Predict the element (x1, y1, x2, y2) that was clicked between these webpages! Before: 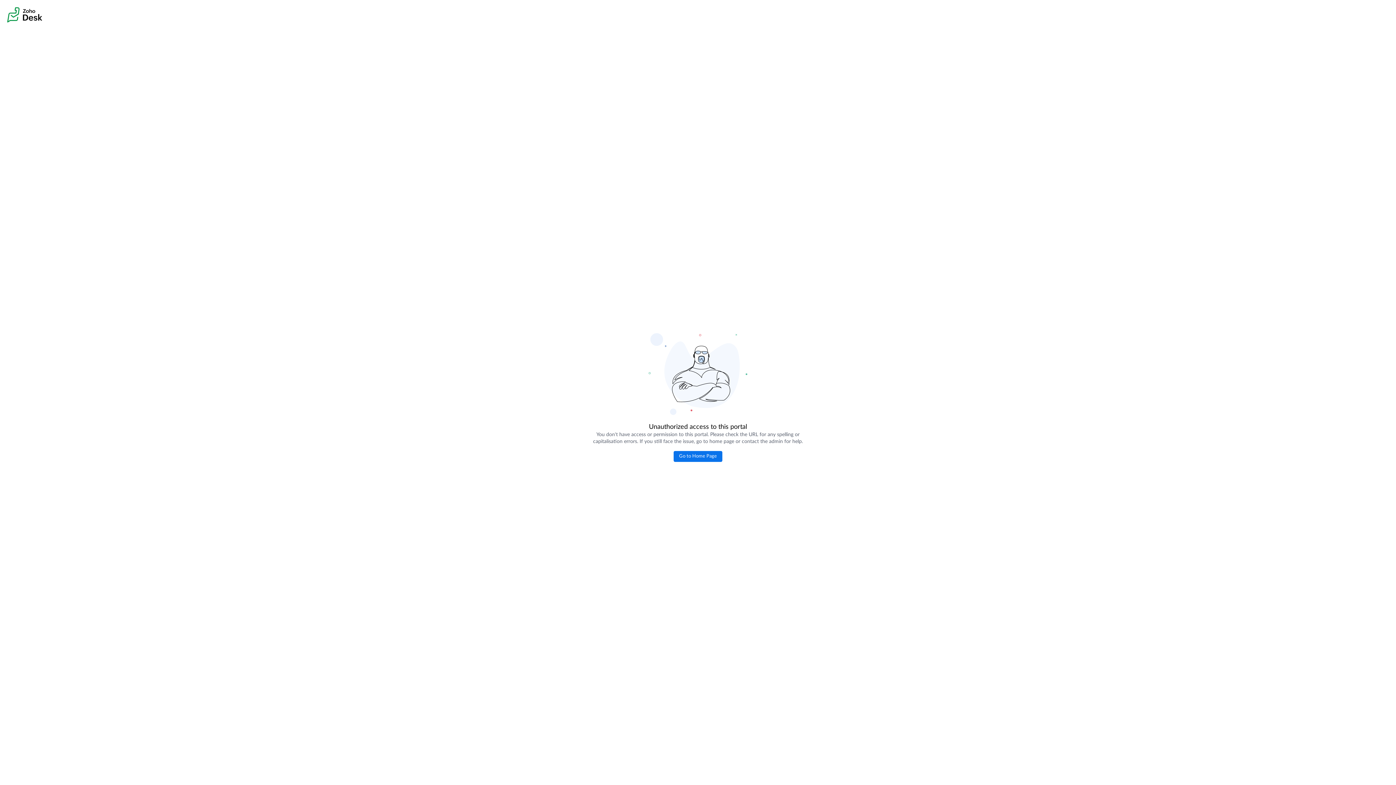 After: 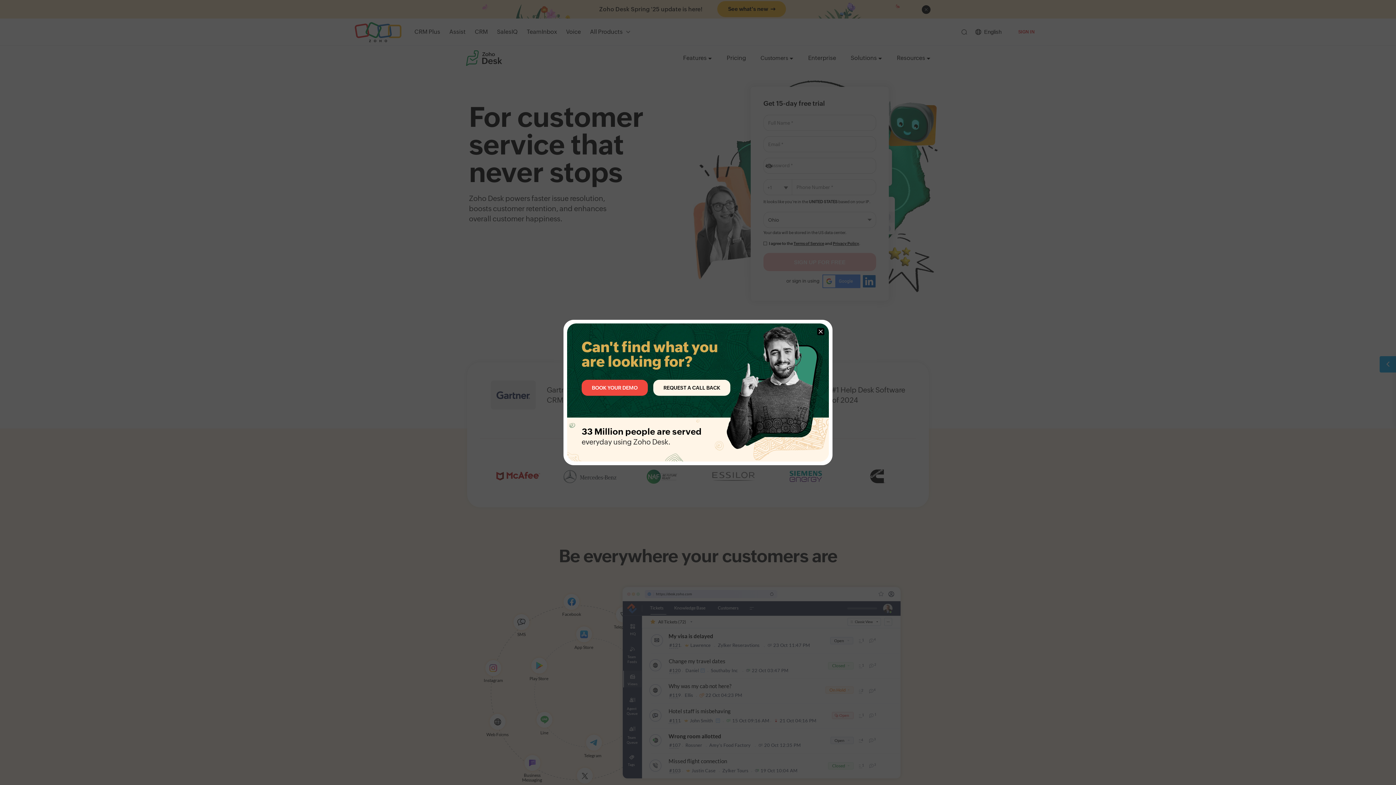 Action: bbox: (673, 451, 722, 462) label: Go to Home Page